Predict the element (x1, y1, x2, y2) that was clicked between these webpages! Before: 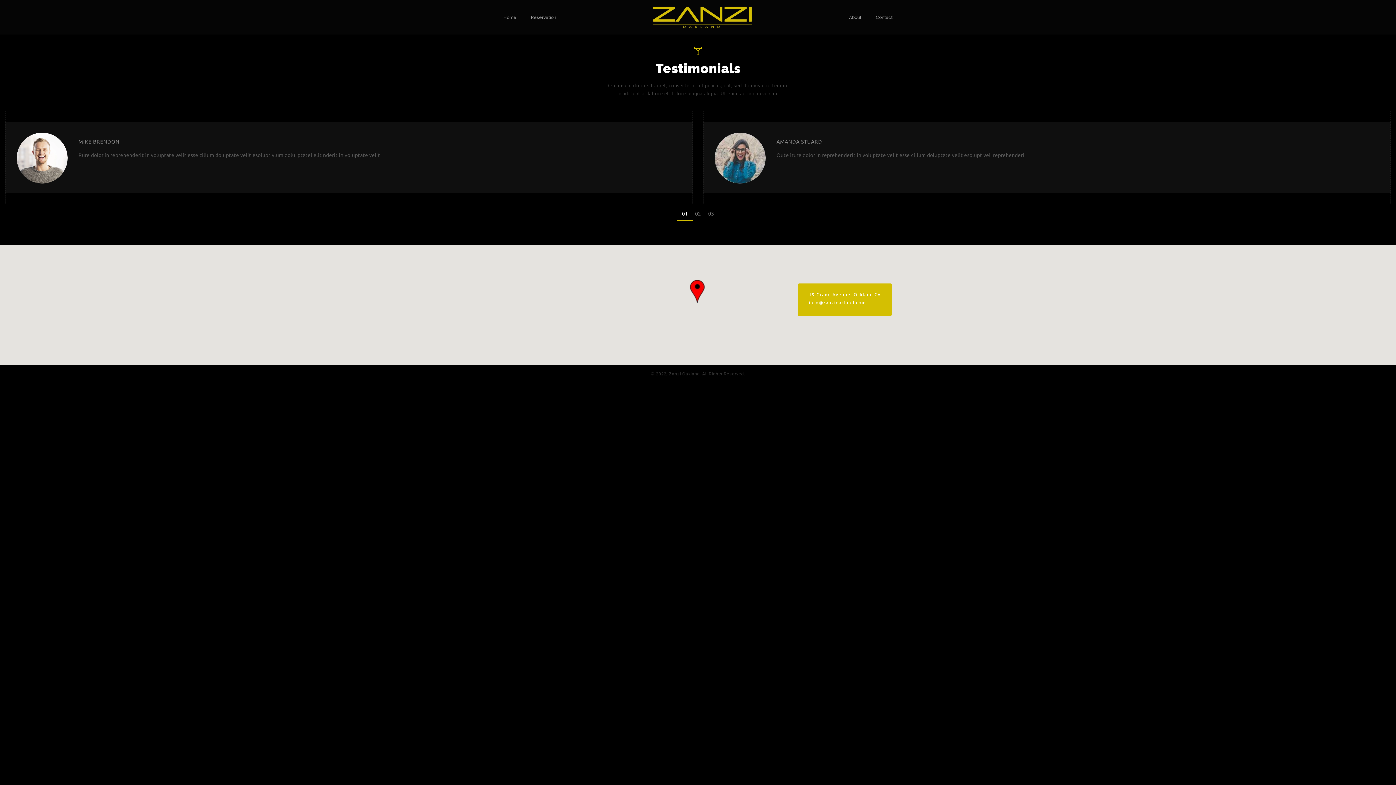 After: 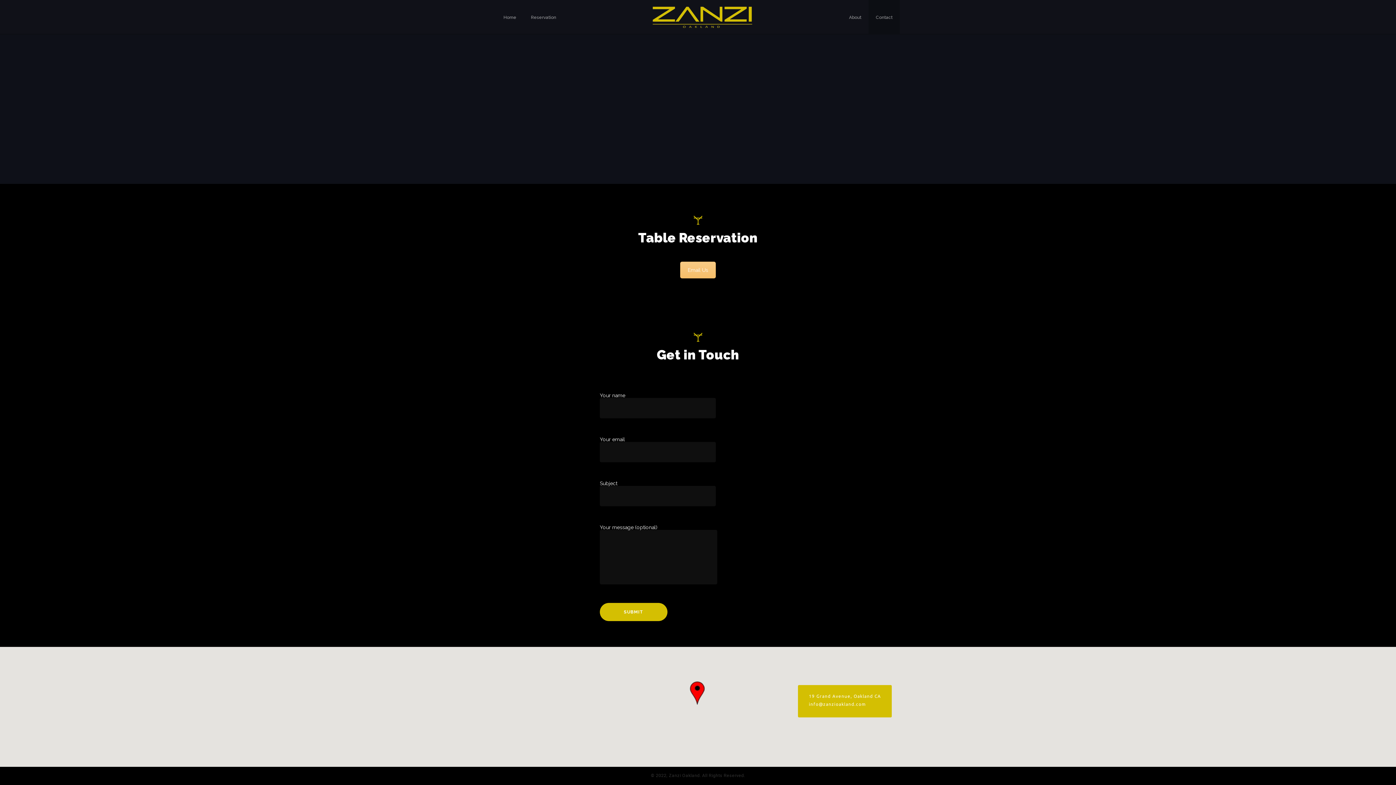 Action: label: Contact bbox: (868, 0, 899, 33)